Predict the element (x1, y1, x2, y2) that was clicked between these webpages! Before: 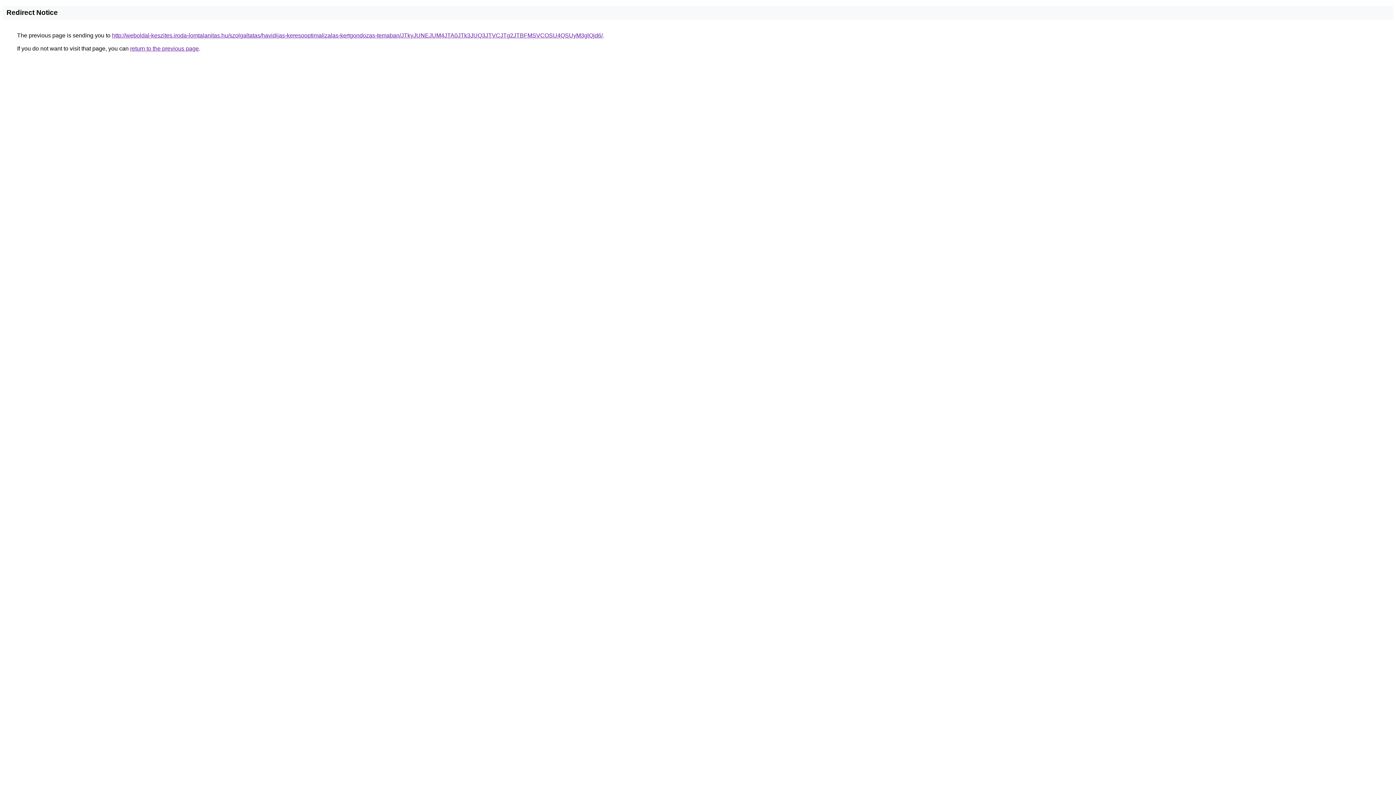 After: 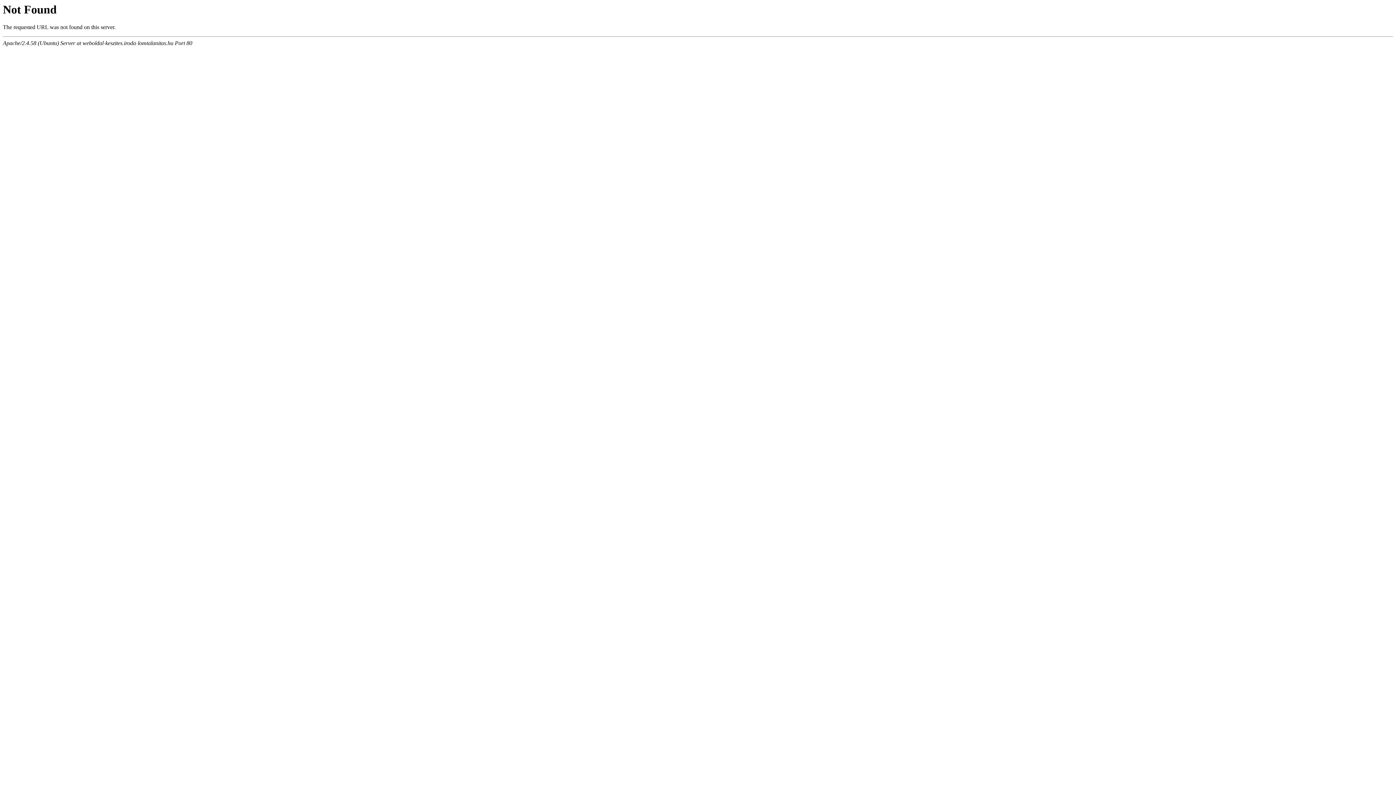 Action: label: http://weboldal-keszites.iroda-lomtalanitas.hu/szolgaltatas/havidijas-keresooptimalizalas-kertgondozas-temaban/JTkyJUNEJUM4JTA0JTk3JUQ3JTVCJTg2JTBFMSVCOSU4QSUyM3glQjd6/ bbox: (112, 32, 602, 38)